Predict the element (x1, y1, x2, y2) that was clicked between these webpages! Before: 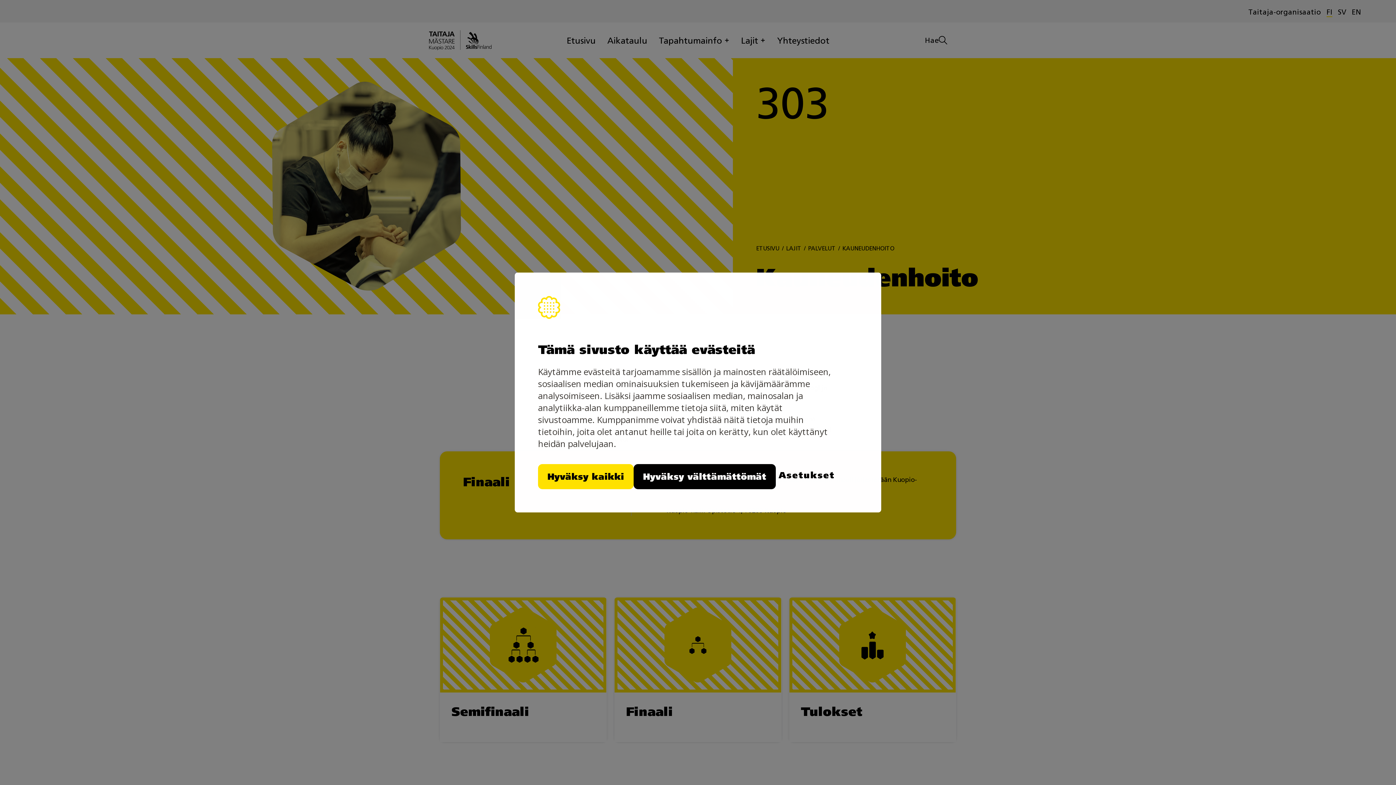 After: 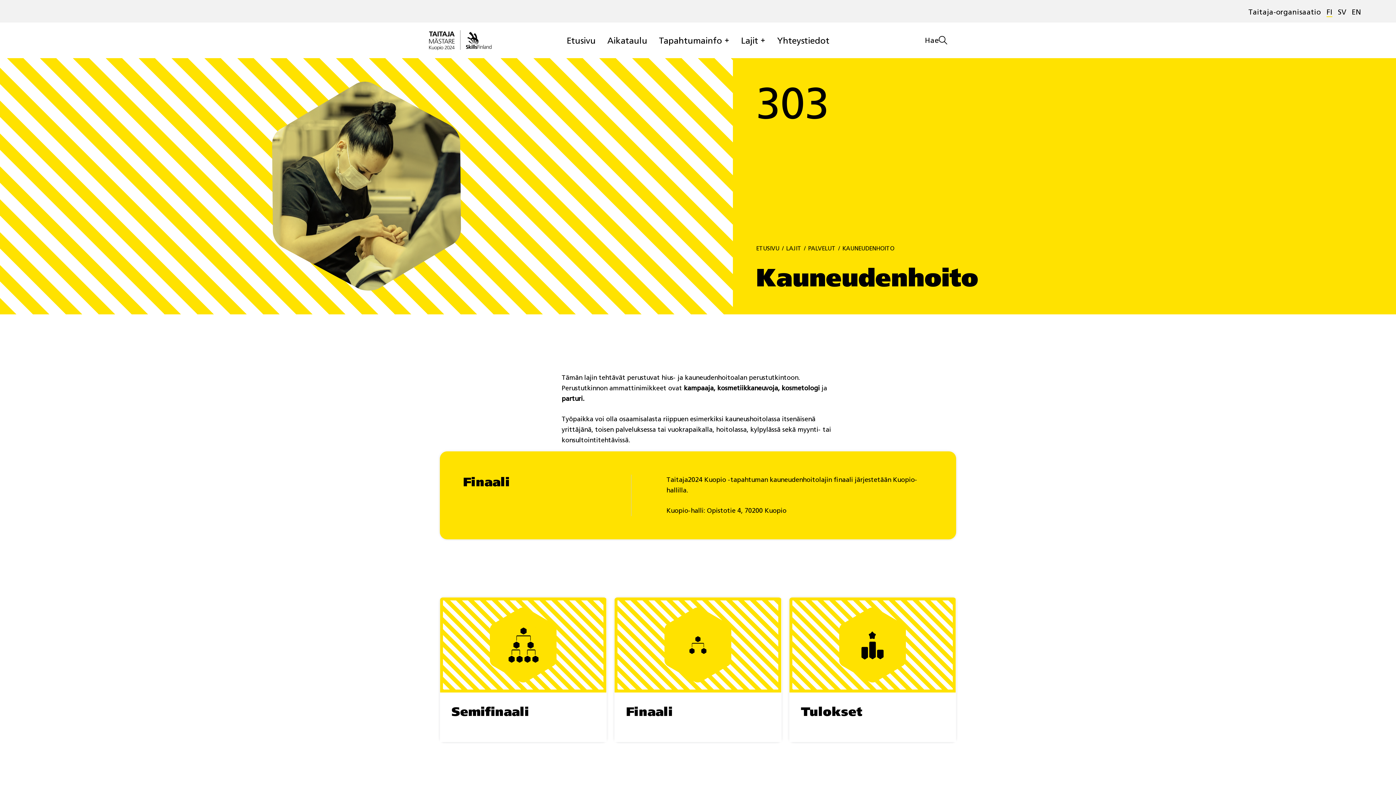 Action: label: Hyväksy kaikki bbox: (538, 464, 633, 489)